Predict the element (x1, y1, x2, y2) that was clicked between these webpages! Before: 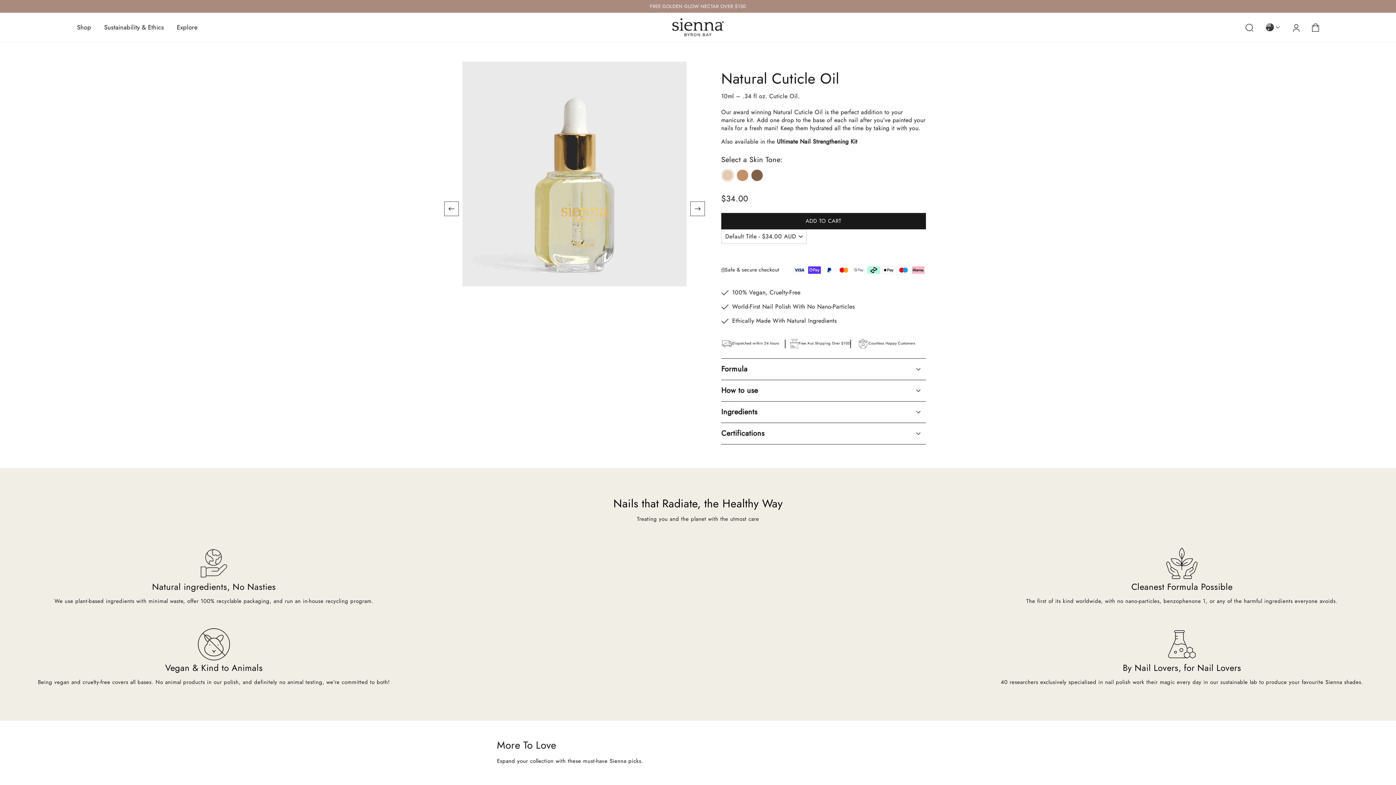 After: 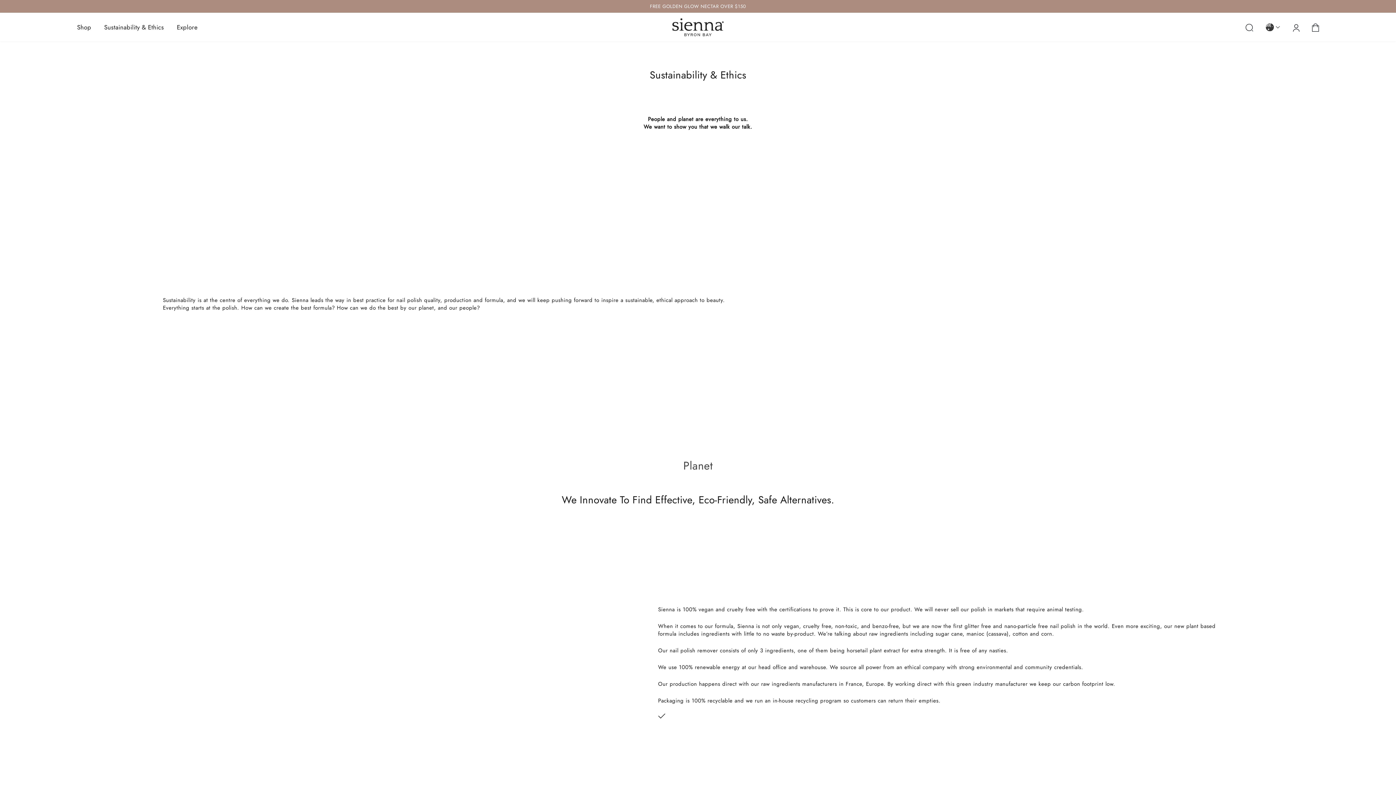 Action: bbox: (98, 20, 169, 34) label: Sustainability & Ethics